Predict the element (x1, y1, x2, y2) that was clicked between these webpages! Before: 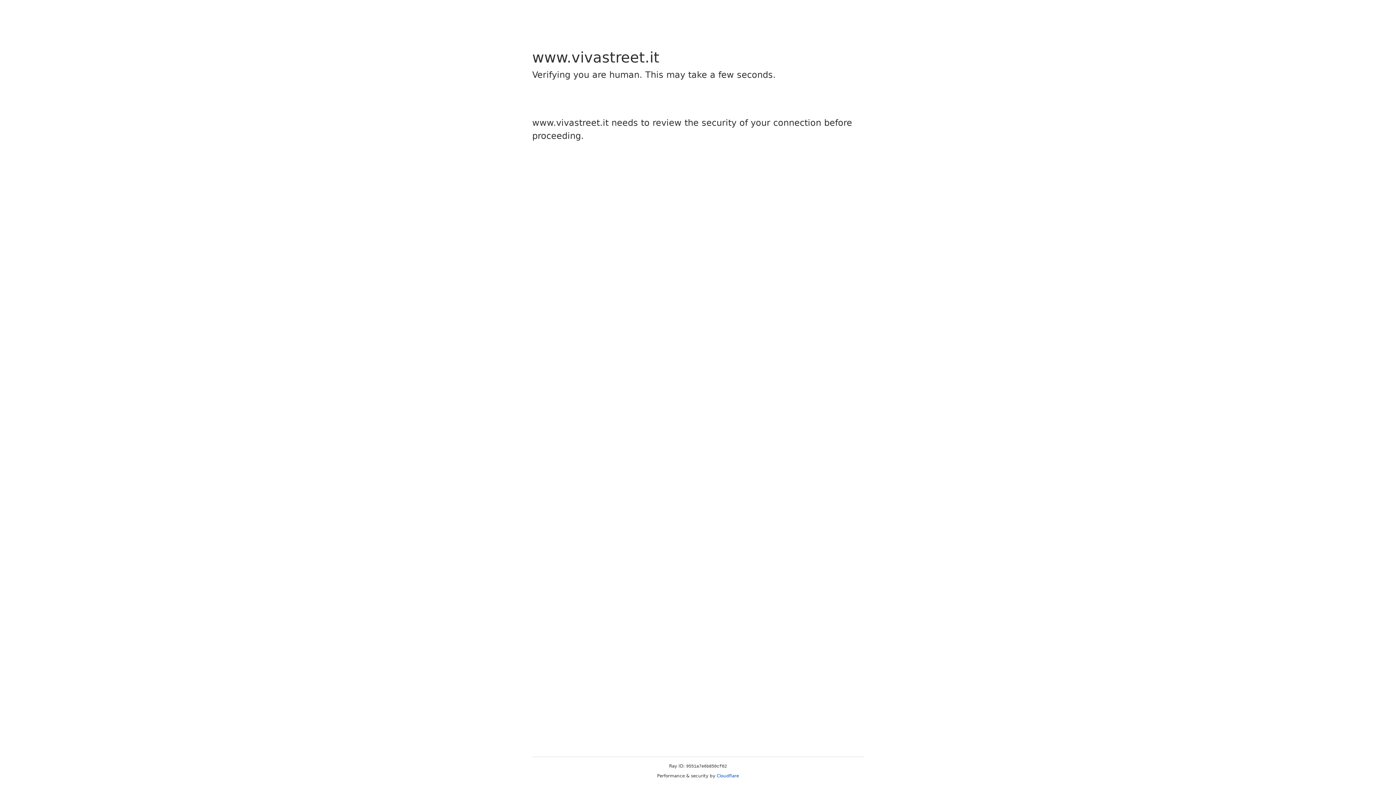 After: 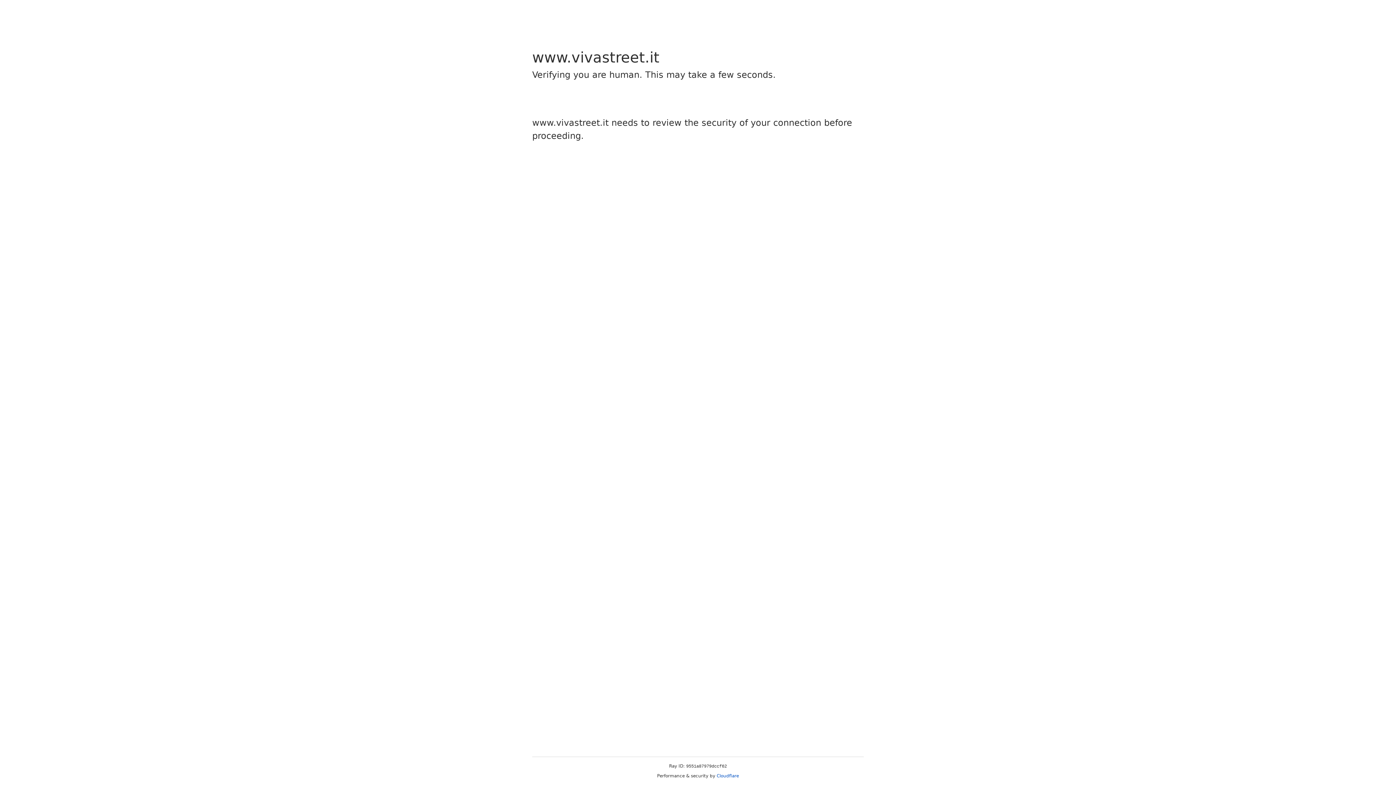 Action: bbox: (716, 773, 739, 778) label: Cloudflare